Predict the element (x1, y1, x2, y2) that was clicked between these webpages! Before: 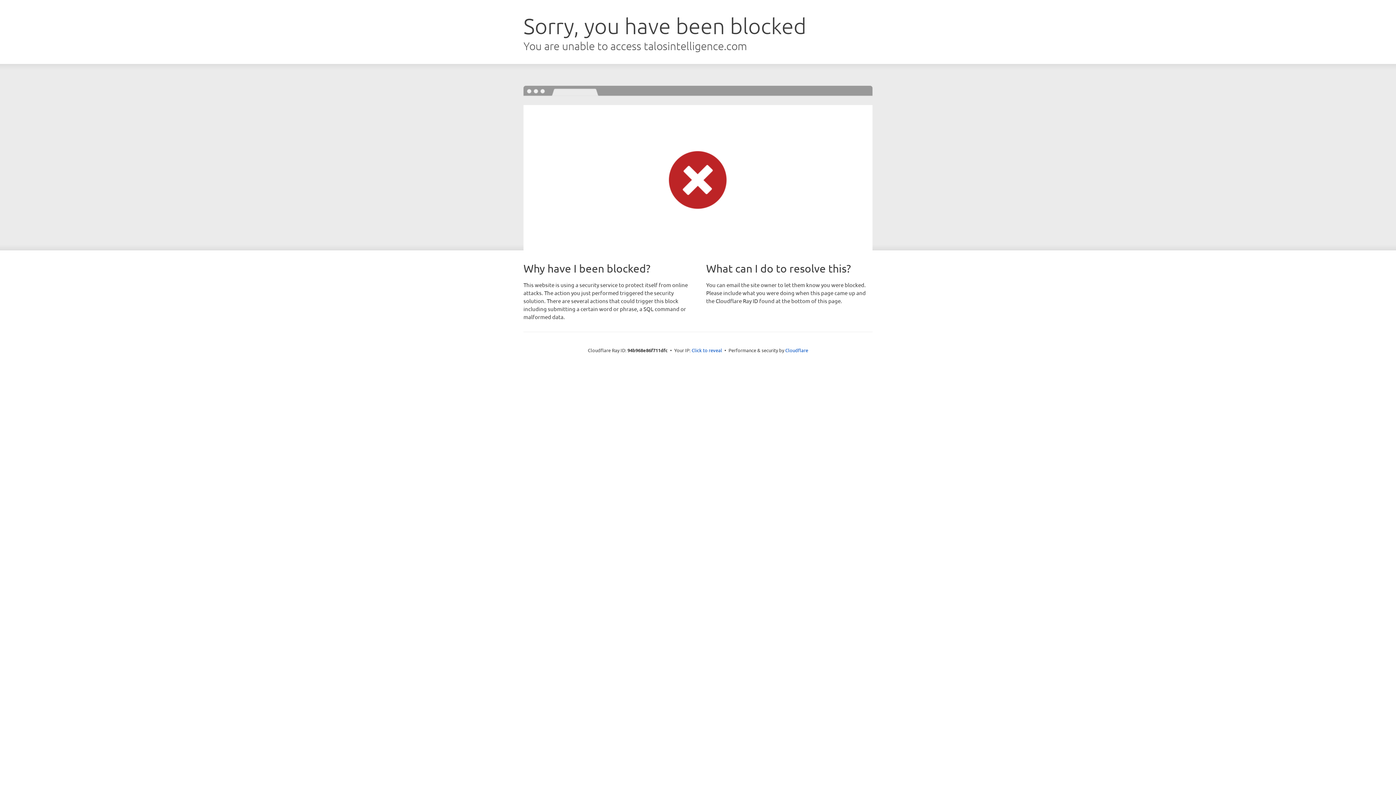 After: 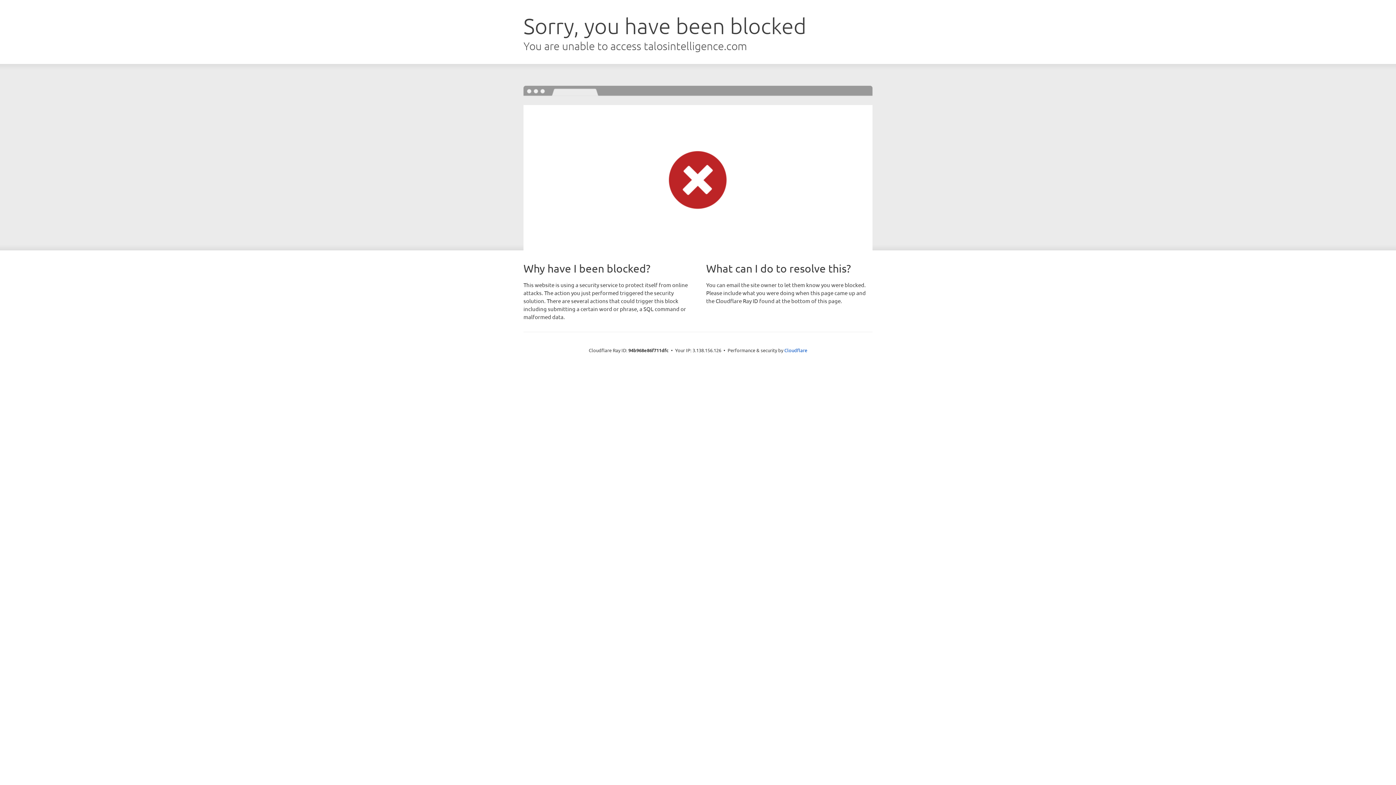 Action: bbox: (691, 346, 722, 353) label: Click to reveal